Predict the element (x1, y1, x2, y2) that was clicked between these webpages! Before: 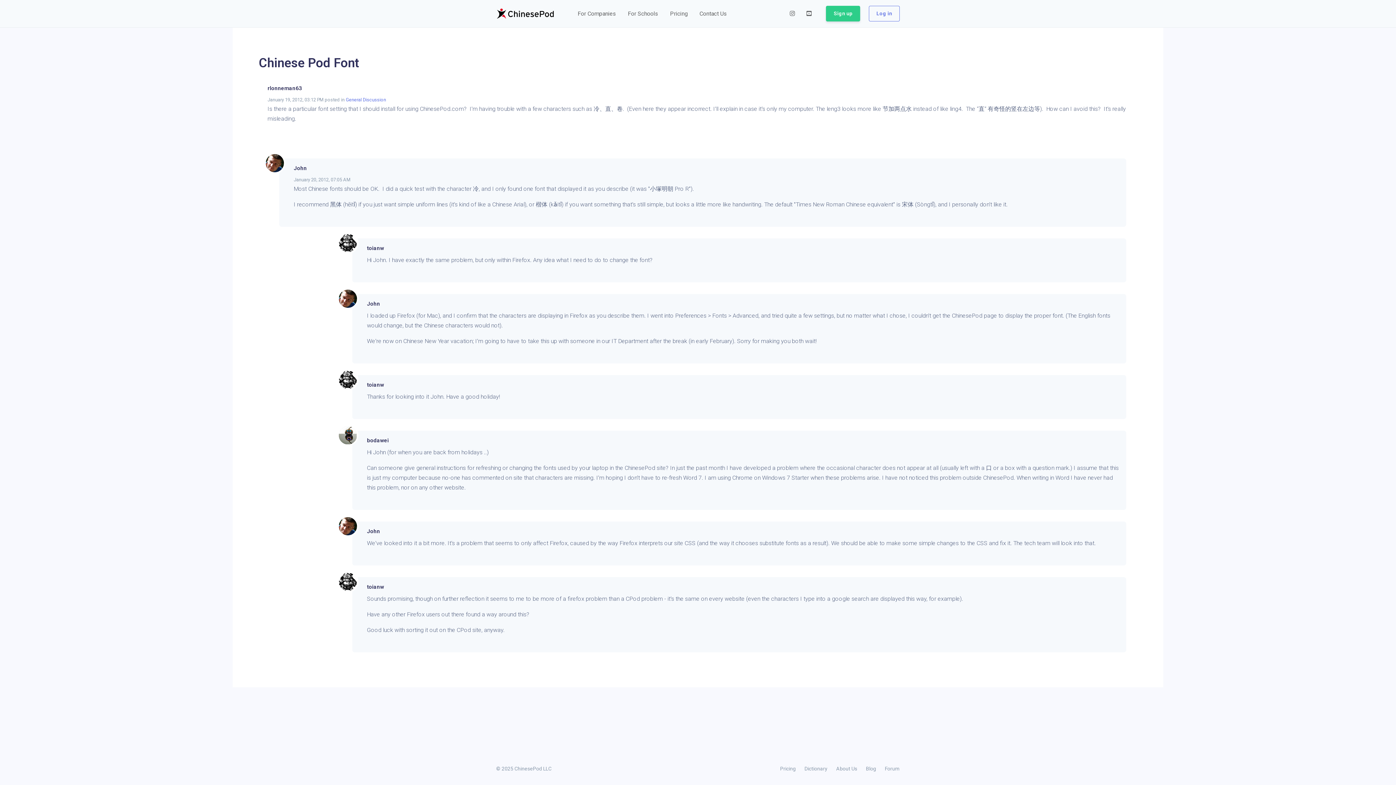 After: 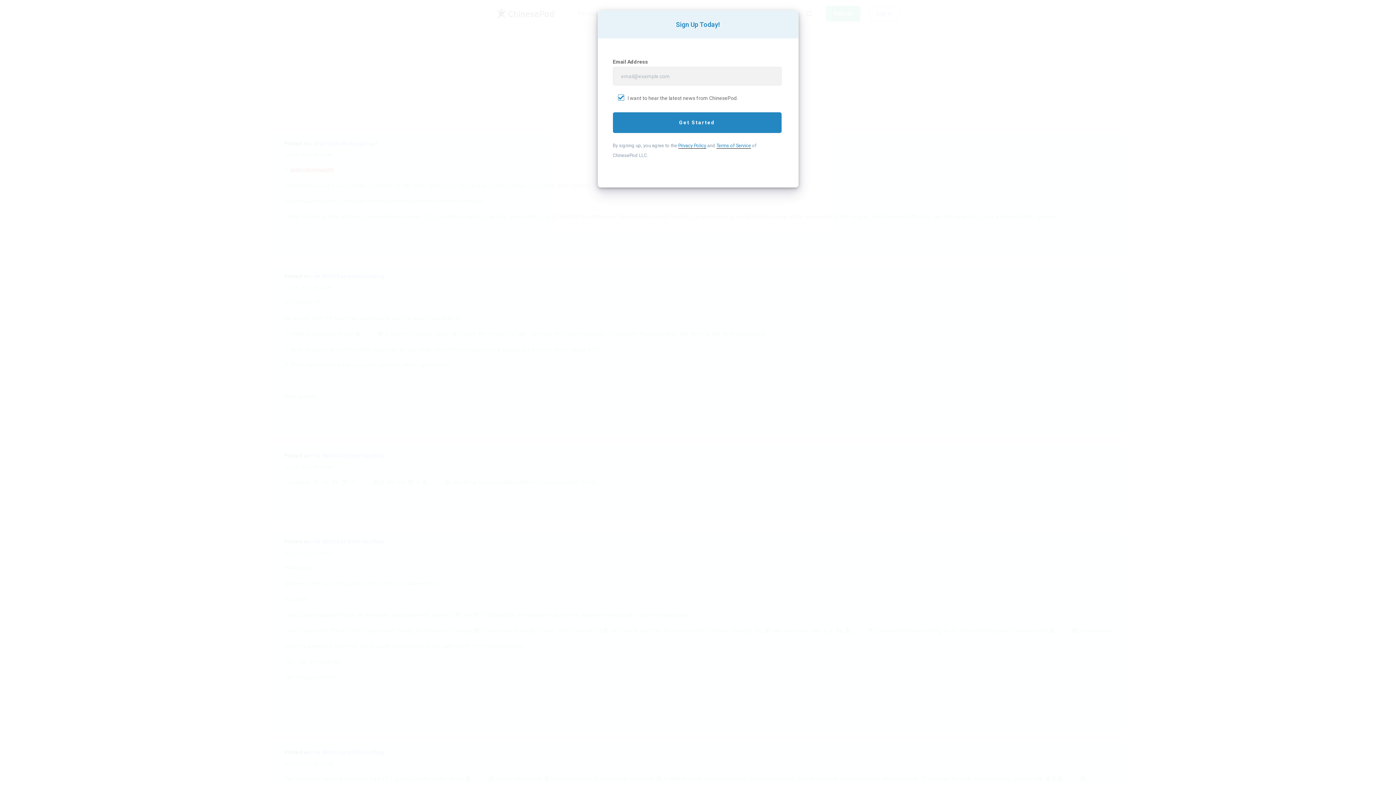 Action: bbox: (367, 381, 1119, 389) label: toianw